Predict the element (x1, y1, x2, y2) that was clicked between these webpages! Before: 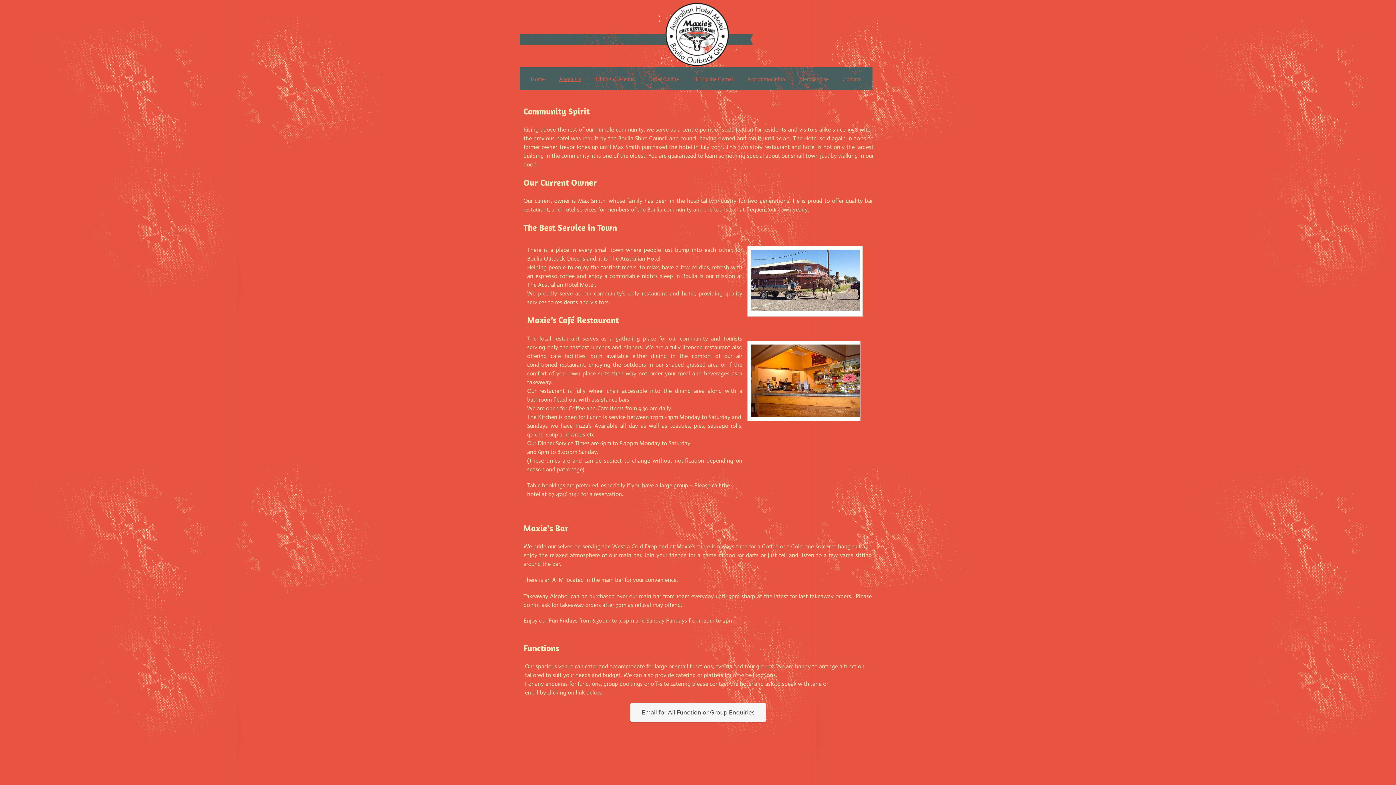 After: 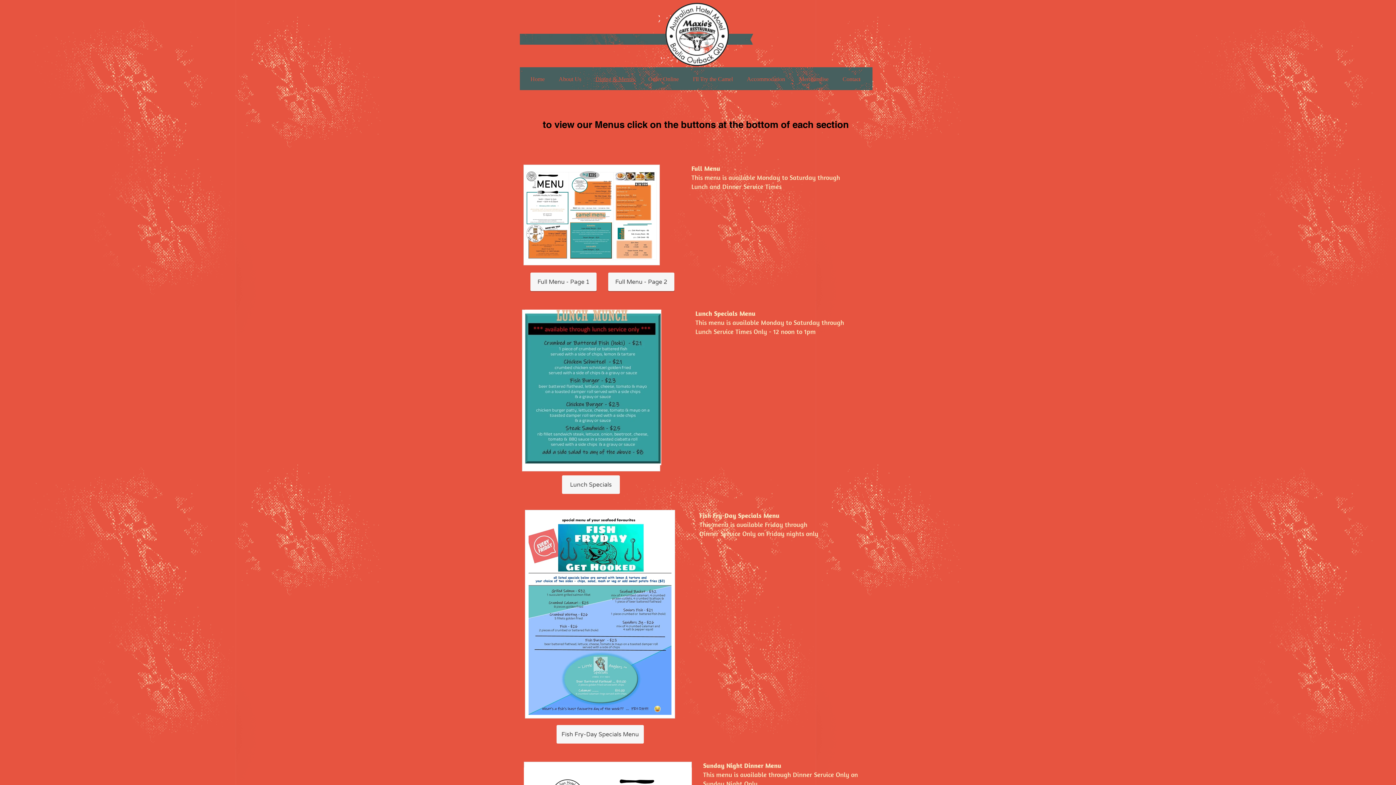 Action: label: Dining & Menus bbox: (588, 70, 641, 88)